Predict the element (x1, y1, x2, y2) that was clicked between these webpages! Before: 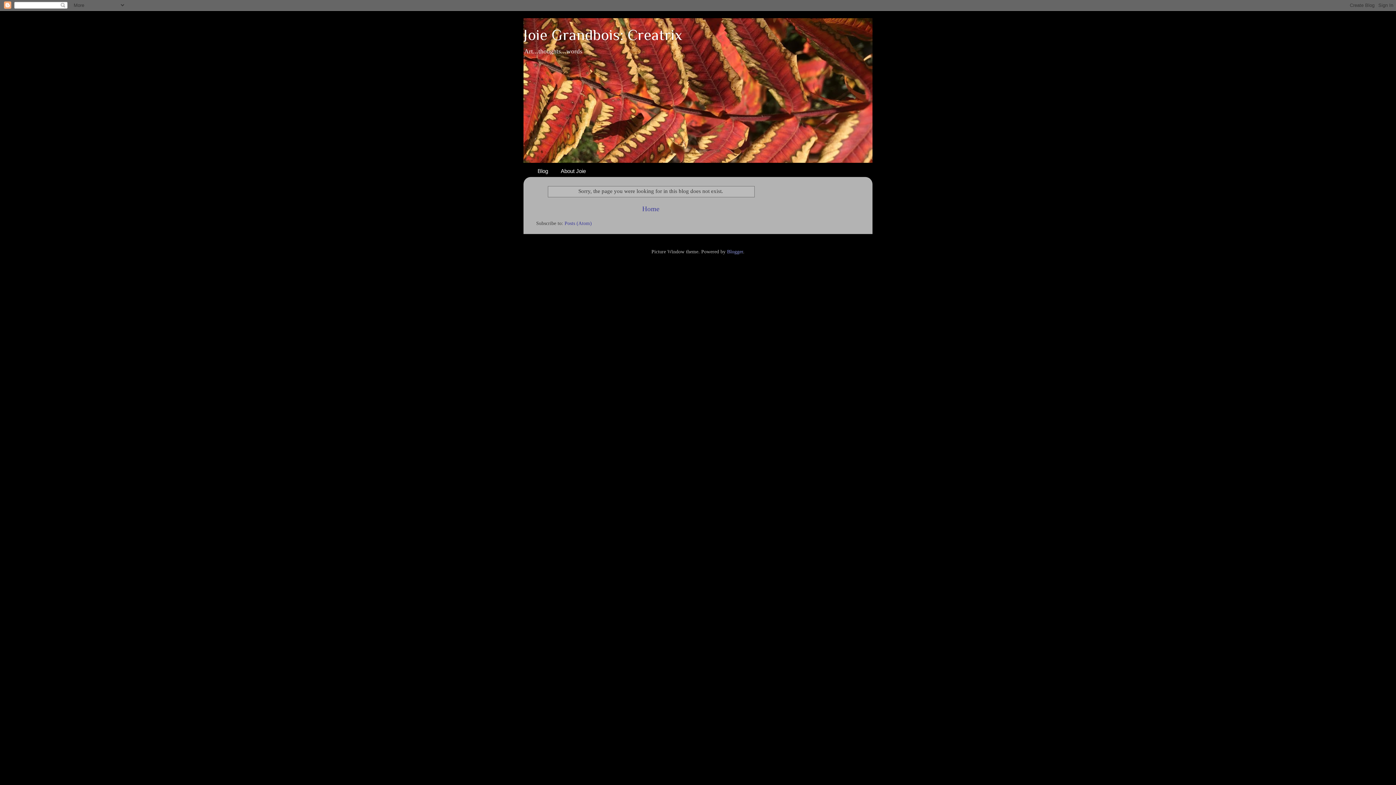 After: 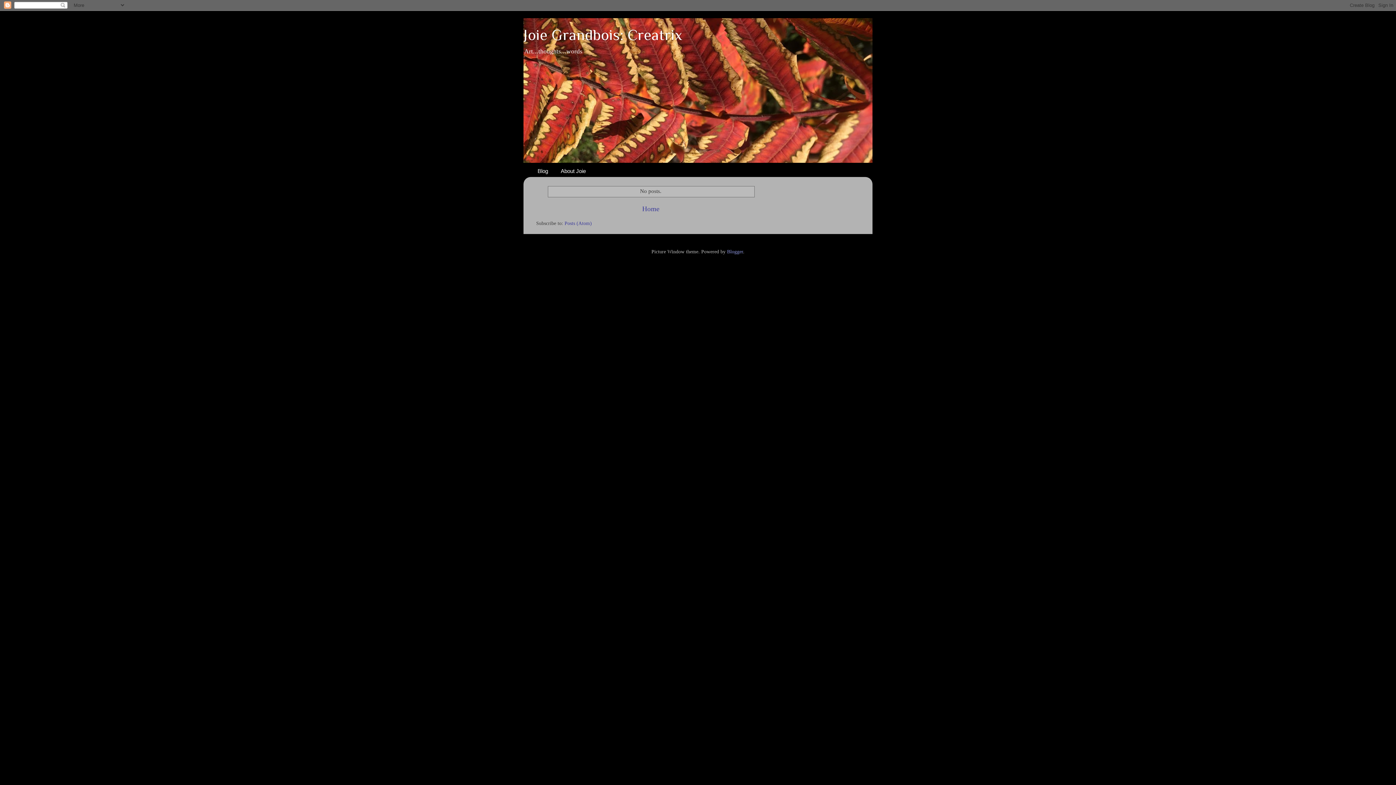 Action: bbox: (642, 204, 659, 212) label: Home